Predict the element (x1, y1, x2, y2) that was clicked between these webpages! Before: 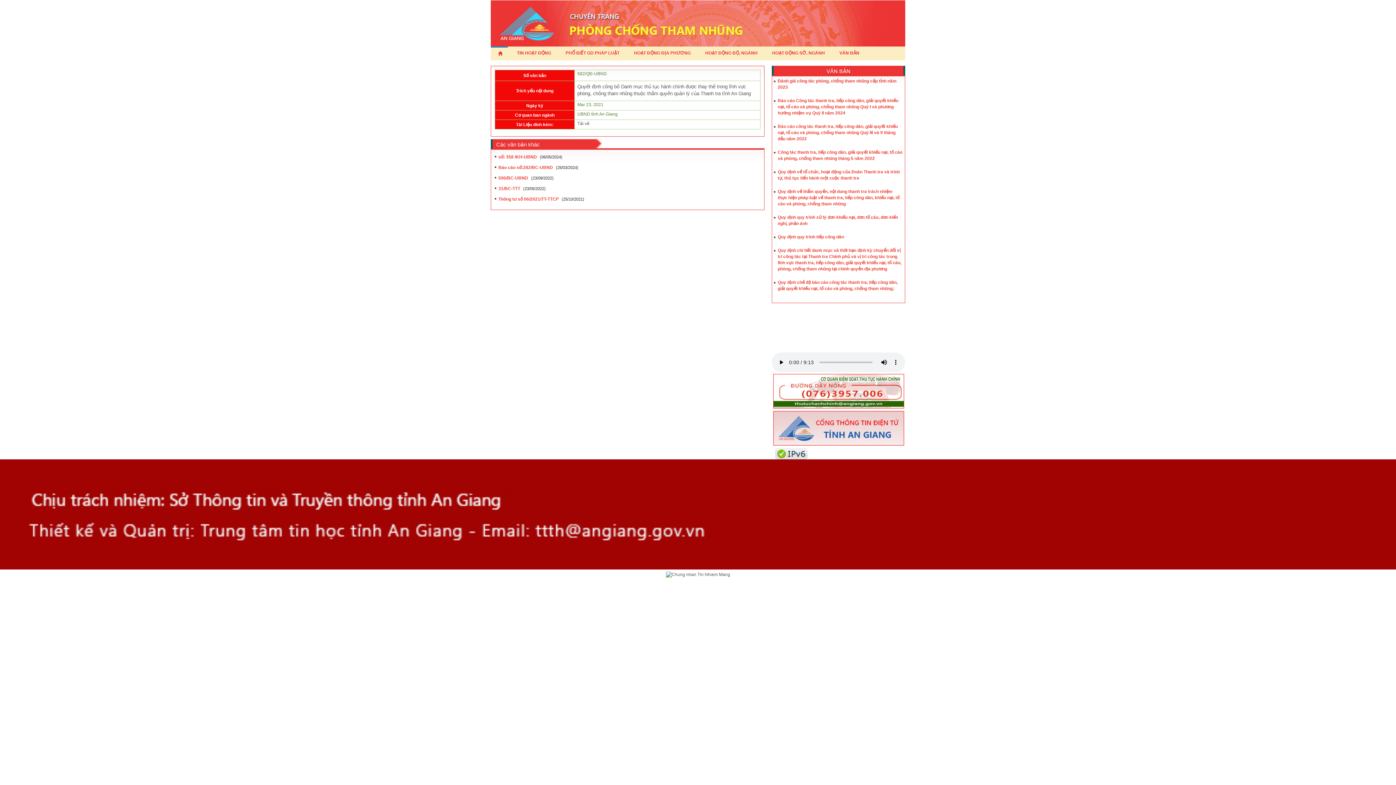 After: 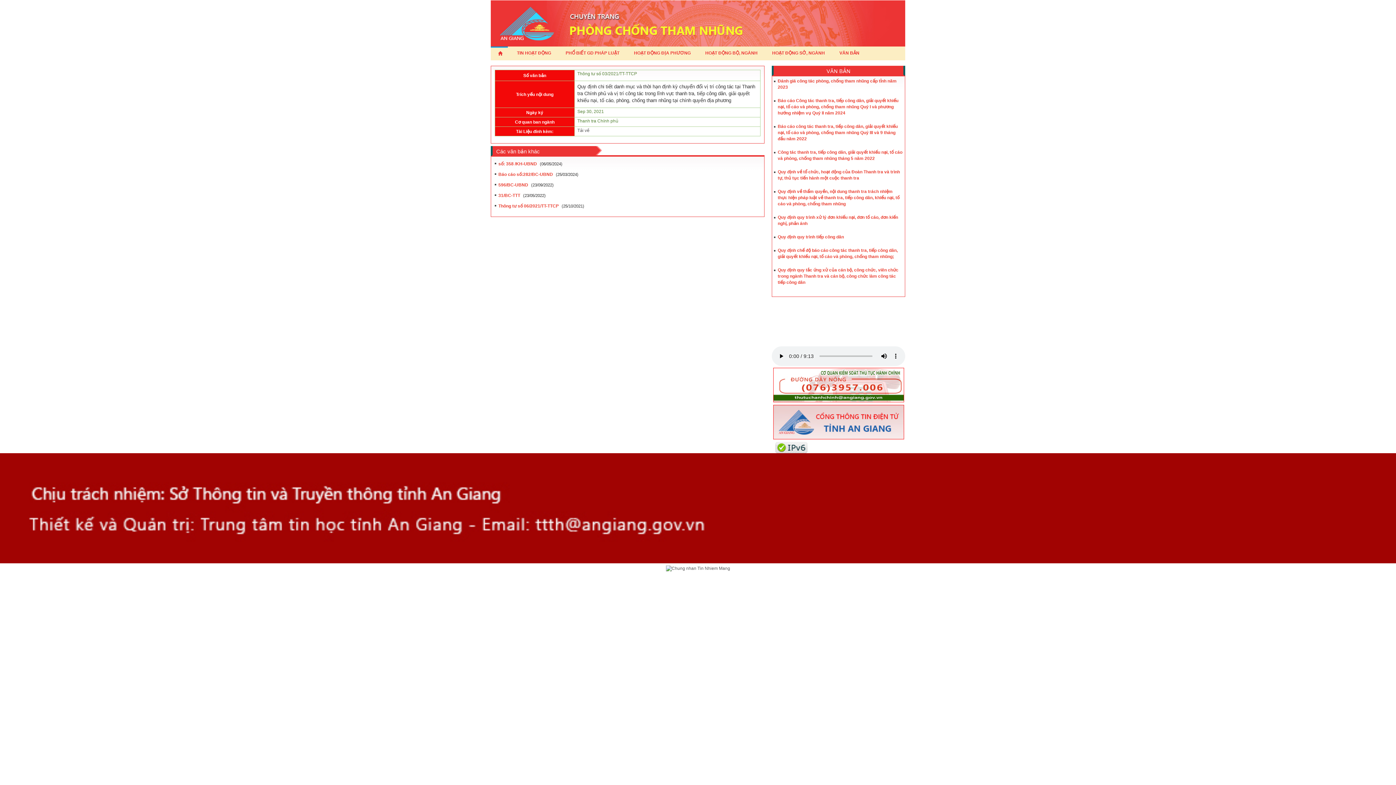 Action: bbox: (777, 247, 903, 272) label: Quy định chi tiết danh mục và thời hạn định kỳ chuyển đổi vị trí công tác tại Thanh tra Chính phủ và vị trí công tác trong lĩnh vực thanh tra, tiếp công dân, giải quyết khiếu nại, tố cáo, phòng, chống tham nhũng tại chính quyền địa phương